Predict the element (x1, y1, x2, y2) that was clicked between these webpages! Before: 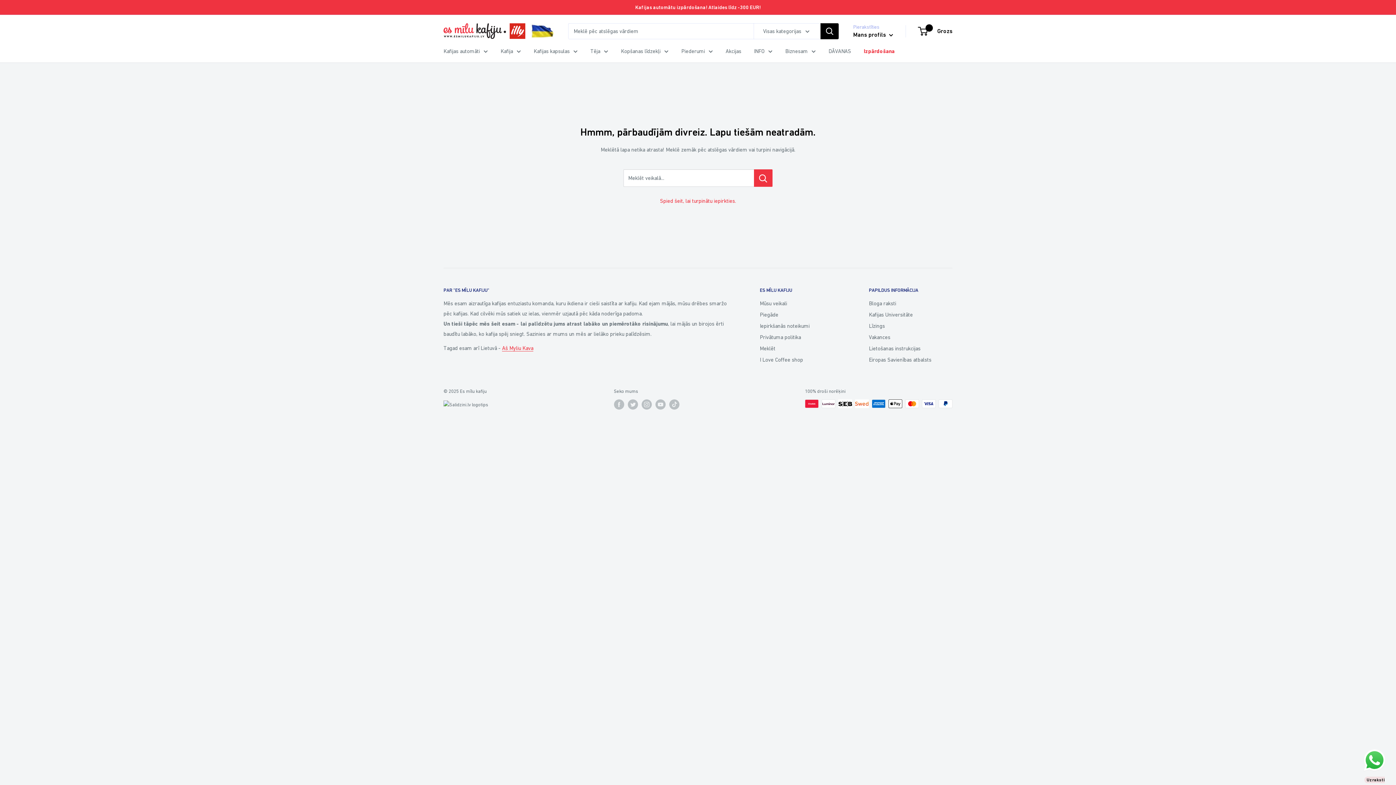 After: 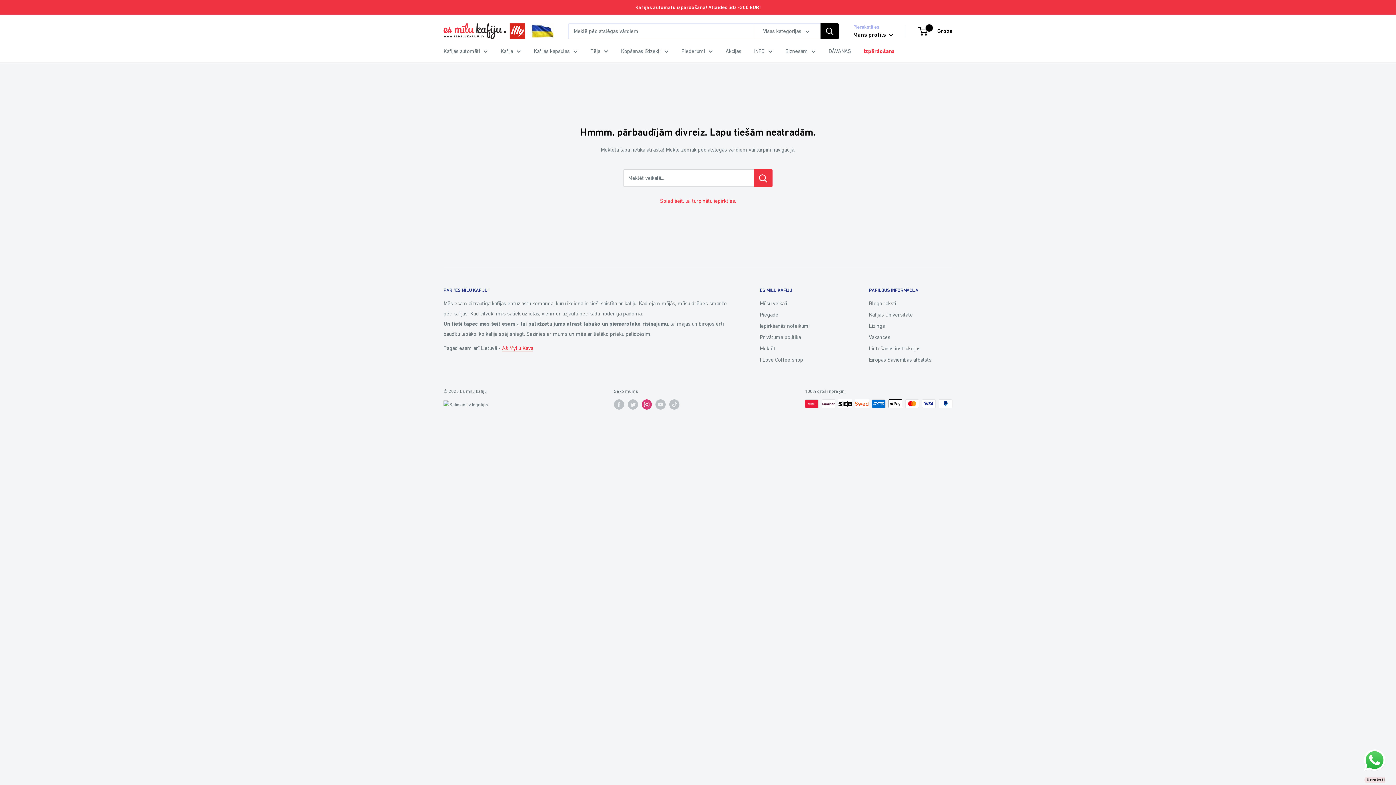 Action: label: Seko mums Instagram bbox: (641, 399, 651, 409)